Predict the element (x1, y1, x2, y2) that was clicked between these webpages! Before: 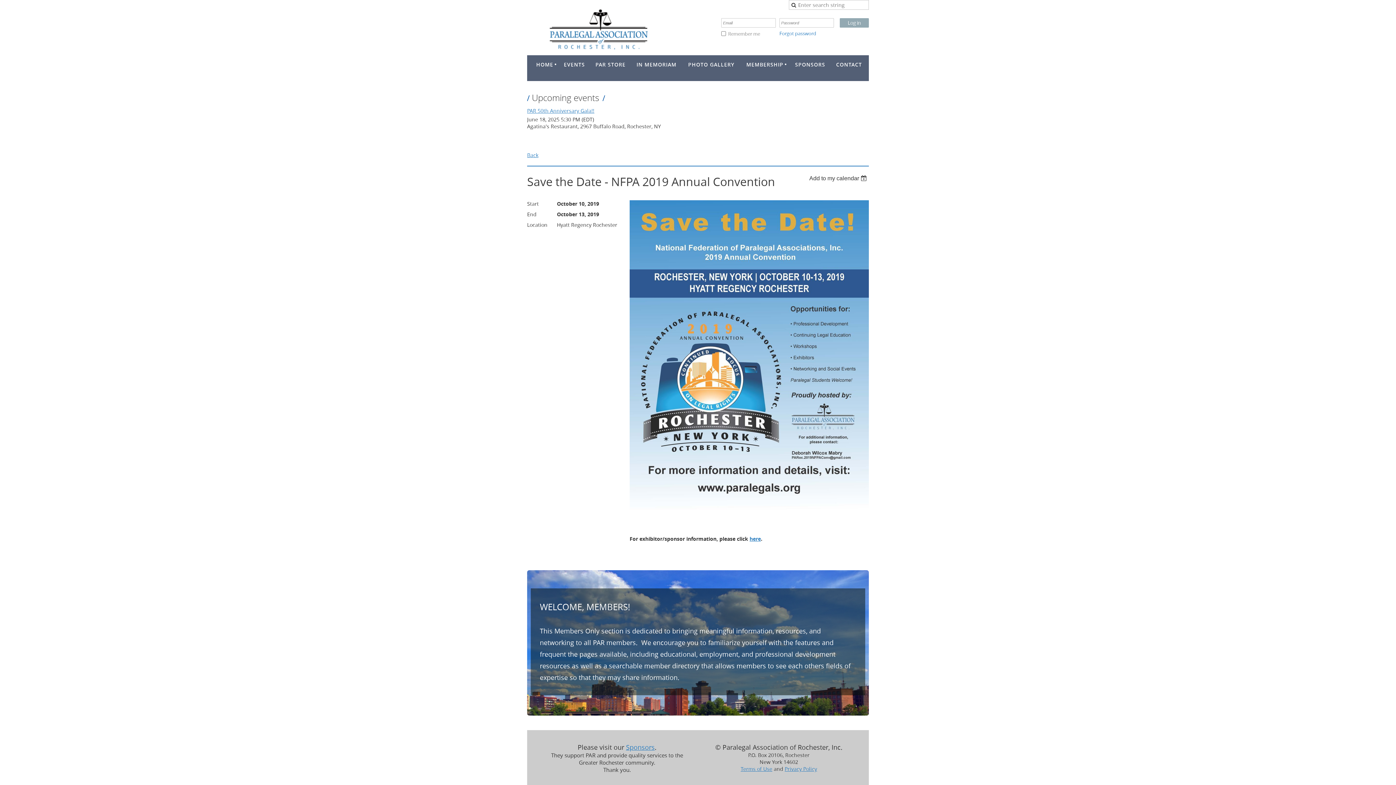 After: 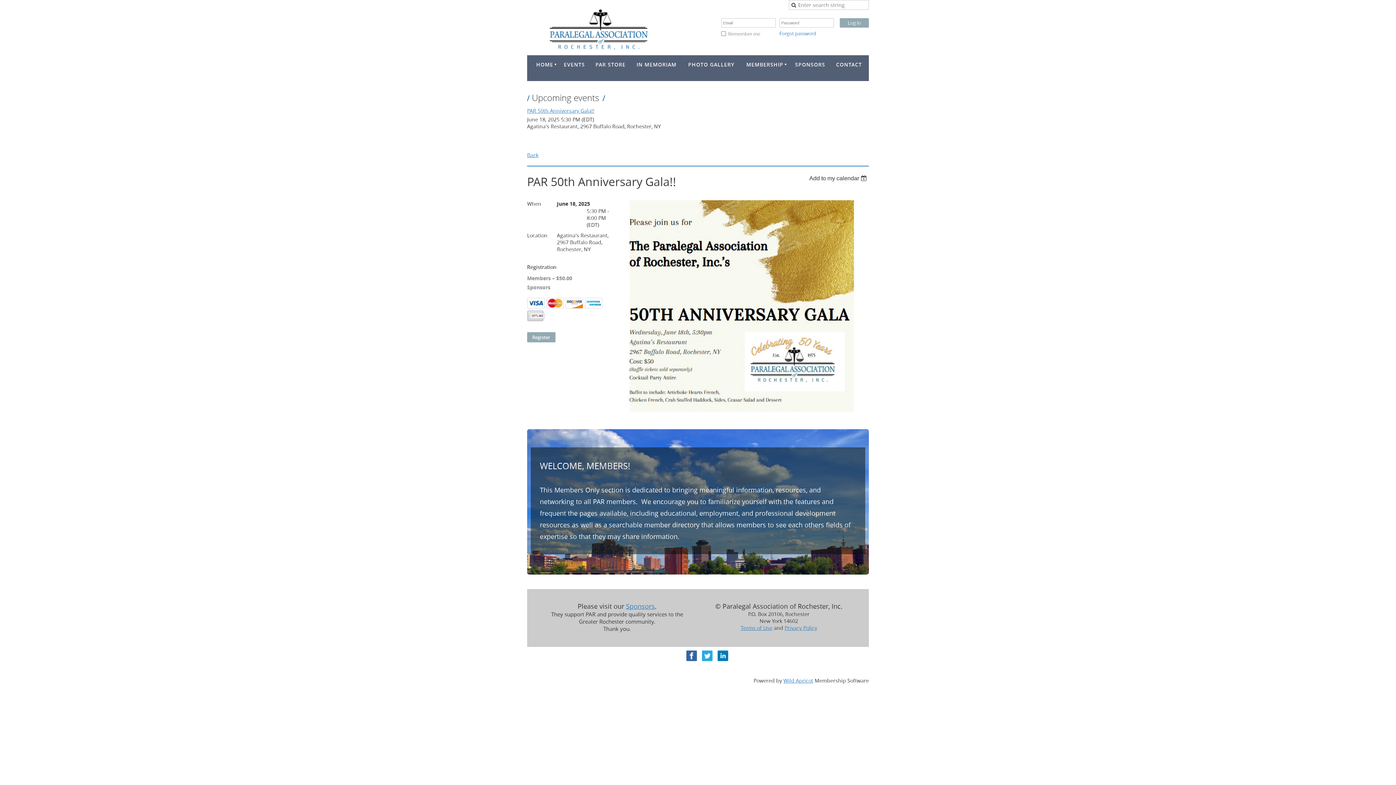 Action: label: PAR 50th Anniversary Gala!! bbox: (527, 107, 594, 114)